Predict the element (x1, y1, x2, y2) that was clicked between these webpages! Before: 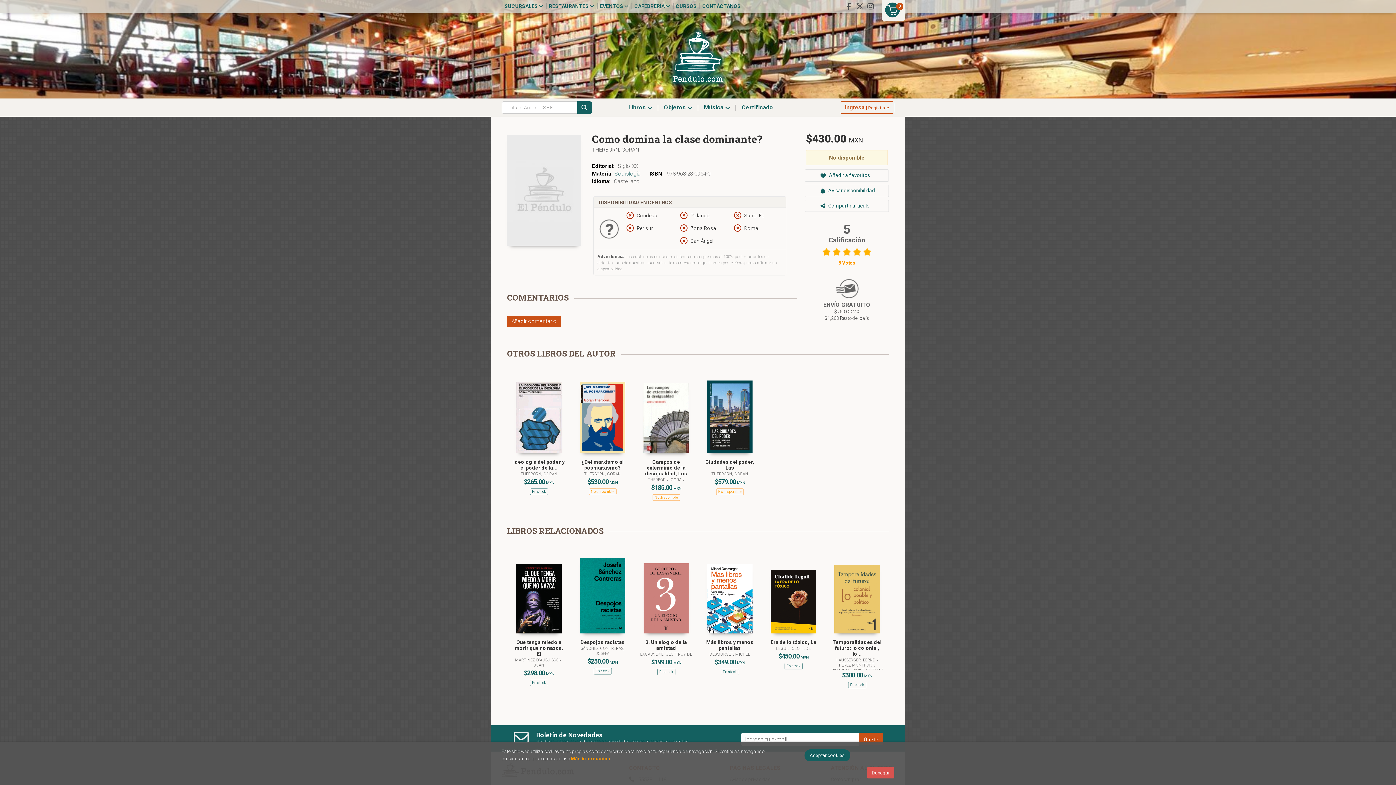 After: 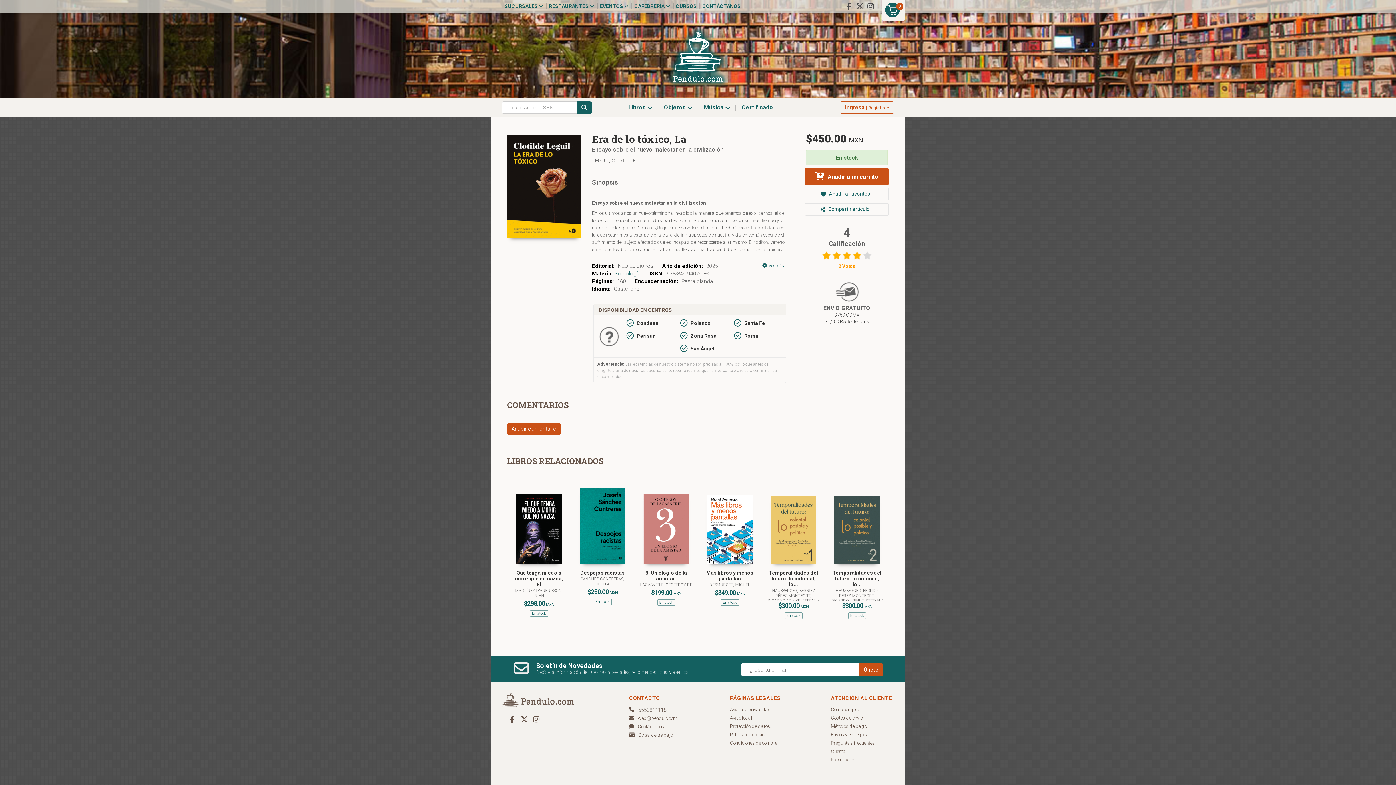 Action: bbox: (770, 570, 816, 633)